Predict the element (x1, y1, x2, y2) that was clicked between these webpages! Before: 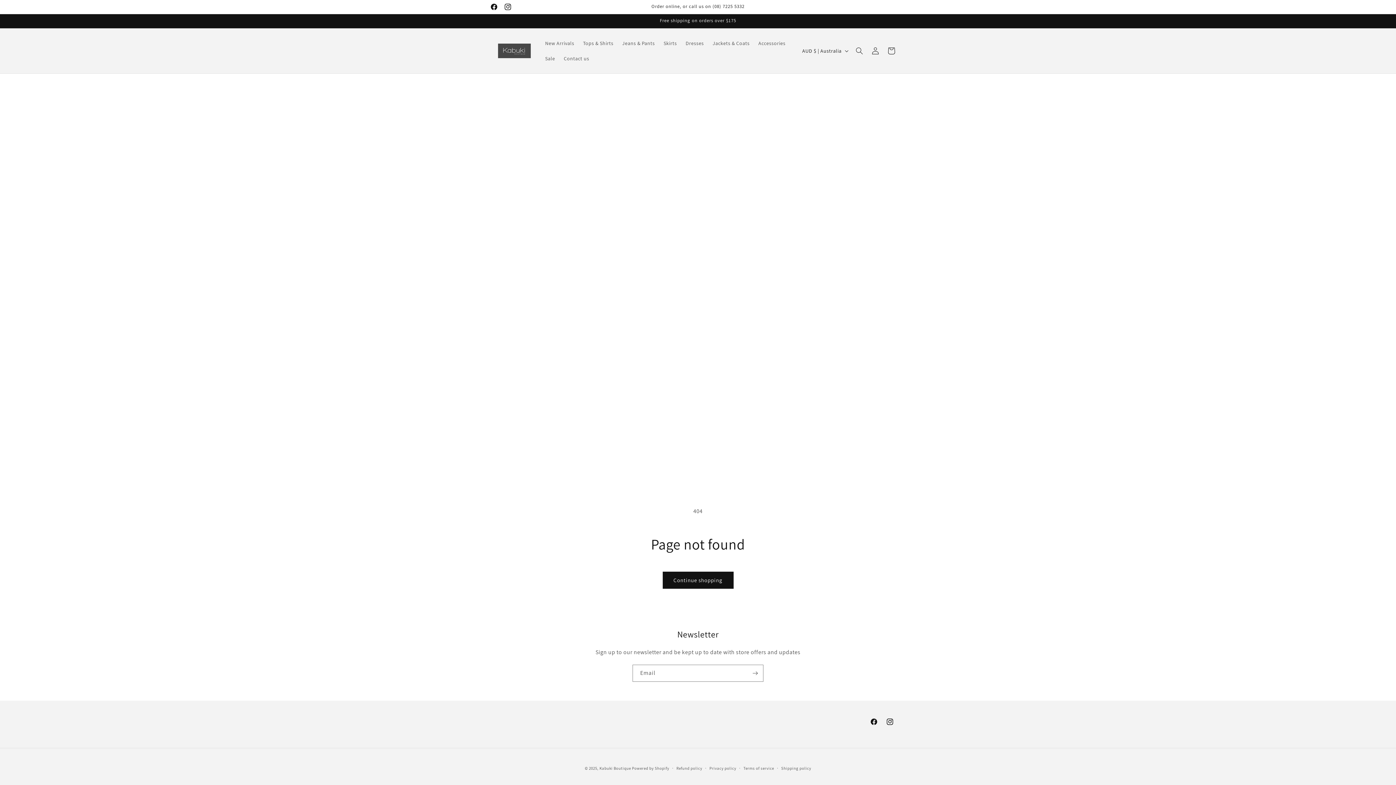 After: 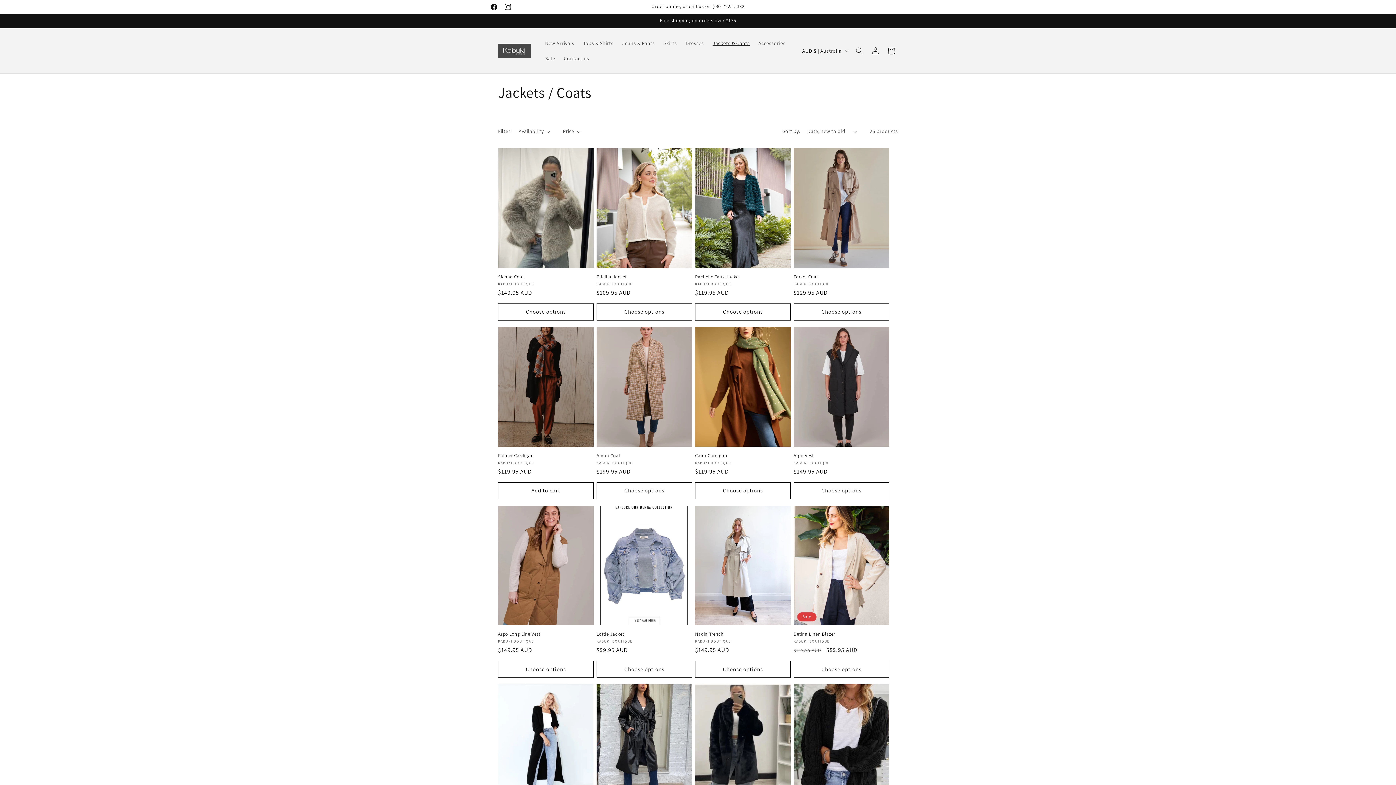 Action: label: Jackets & Coats bbox: (708, 35, 754, 50)